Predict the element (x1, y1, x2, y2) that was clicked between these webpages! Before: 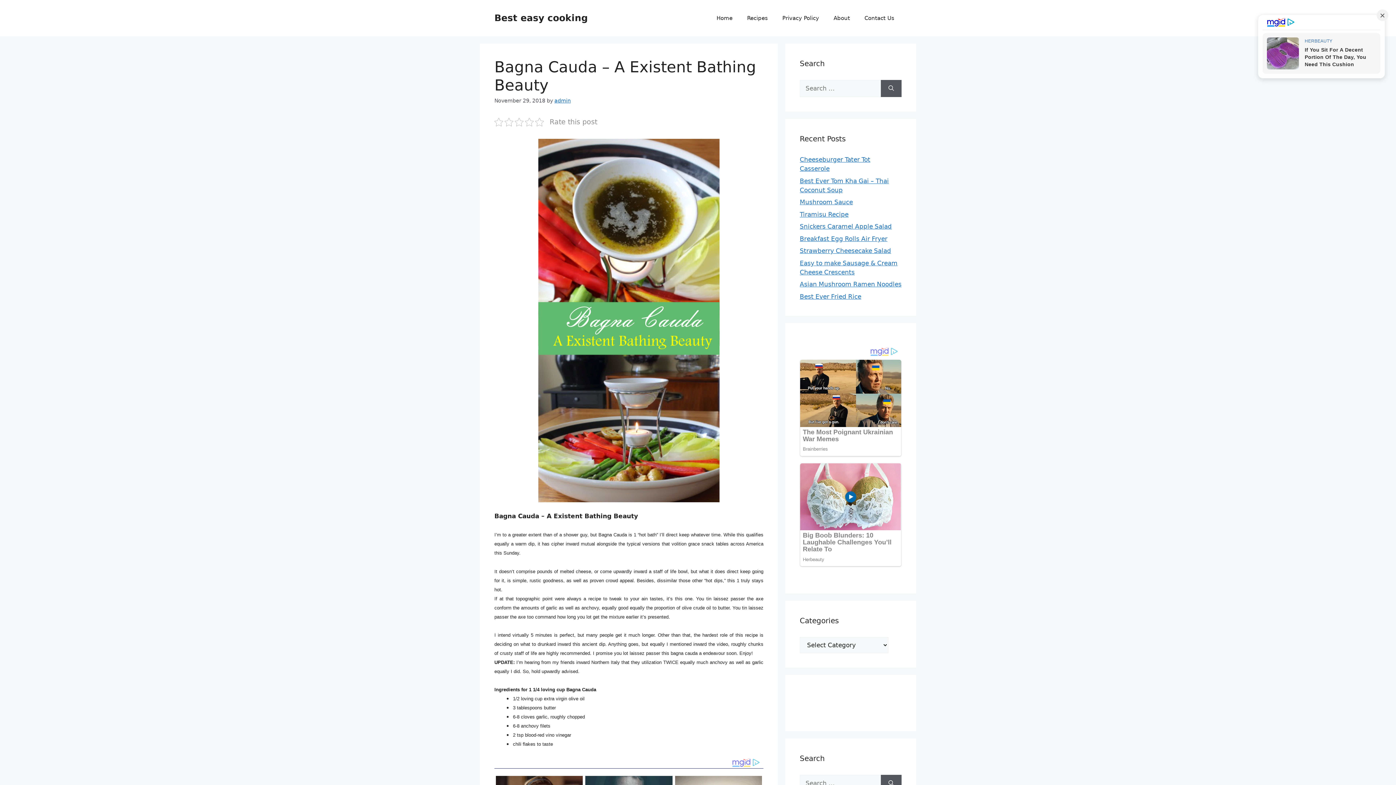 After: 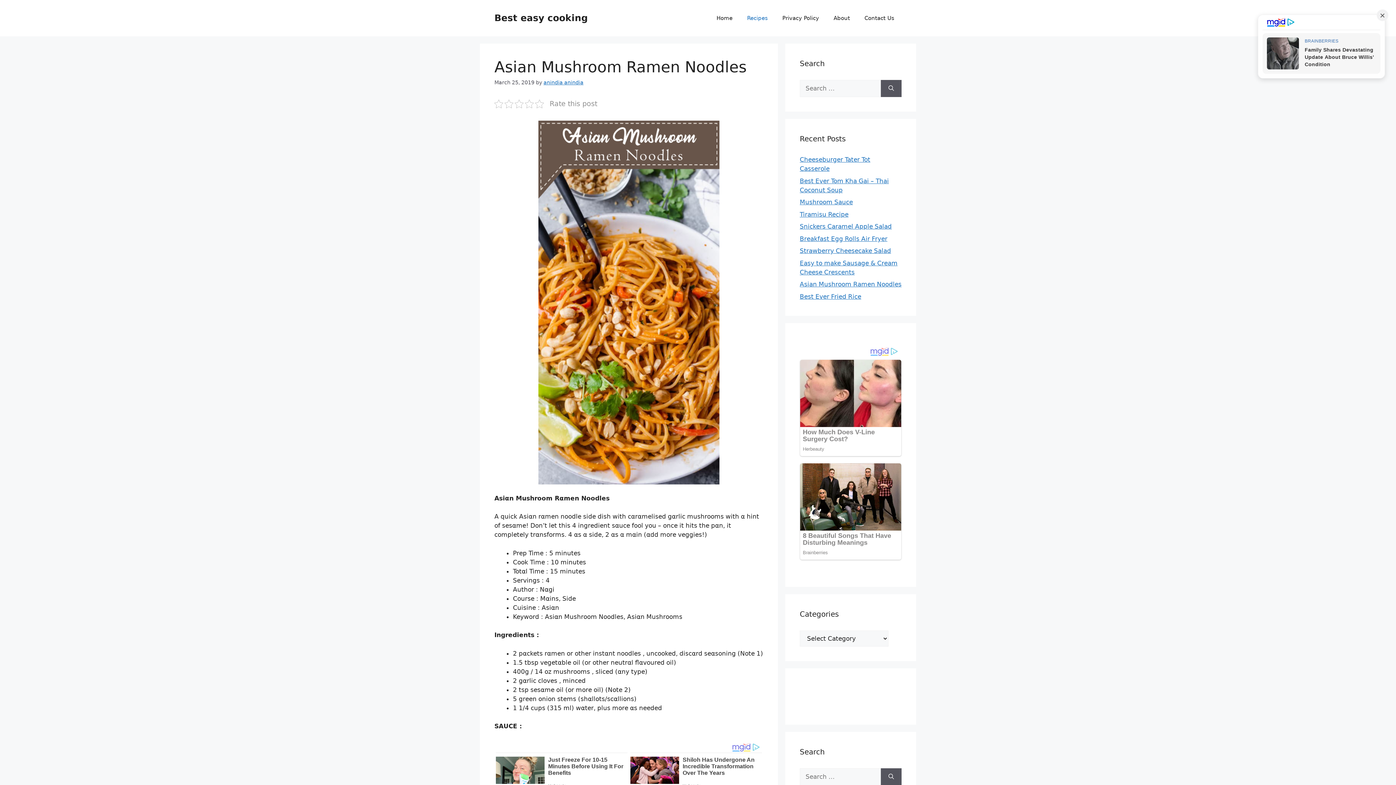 Action: label: Asian Mushroom Ramen Noodles bbox: (800, 280, 901, 288)